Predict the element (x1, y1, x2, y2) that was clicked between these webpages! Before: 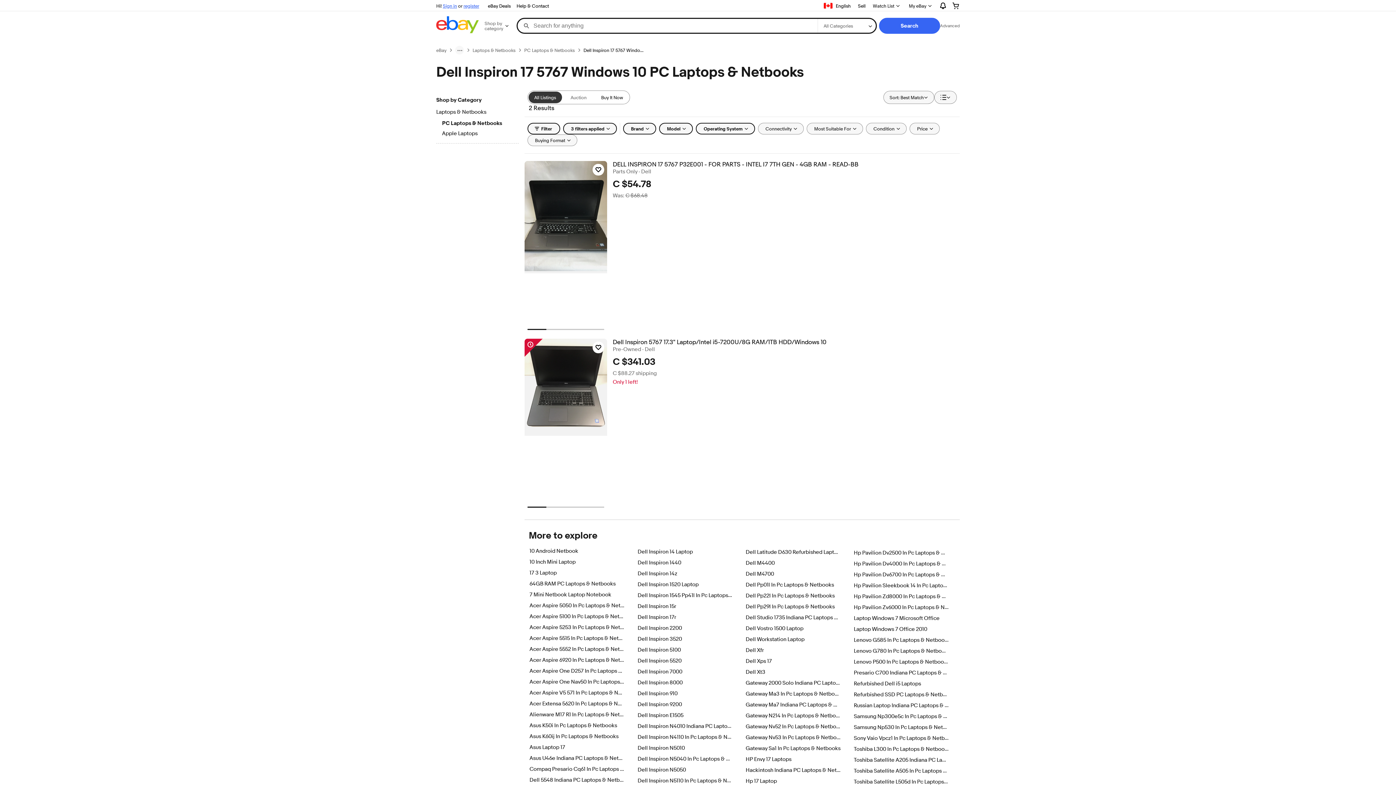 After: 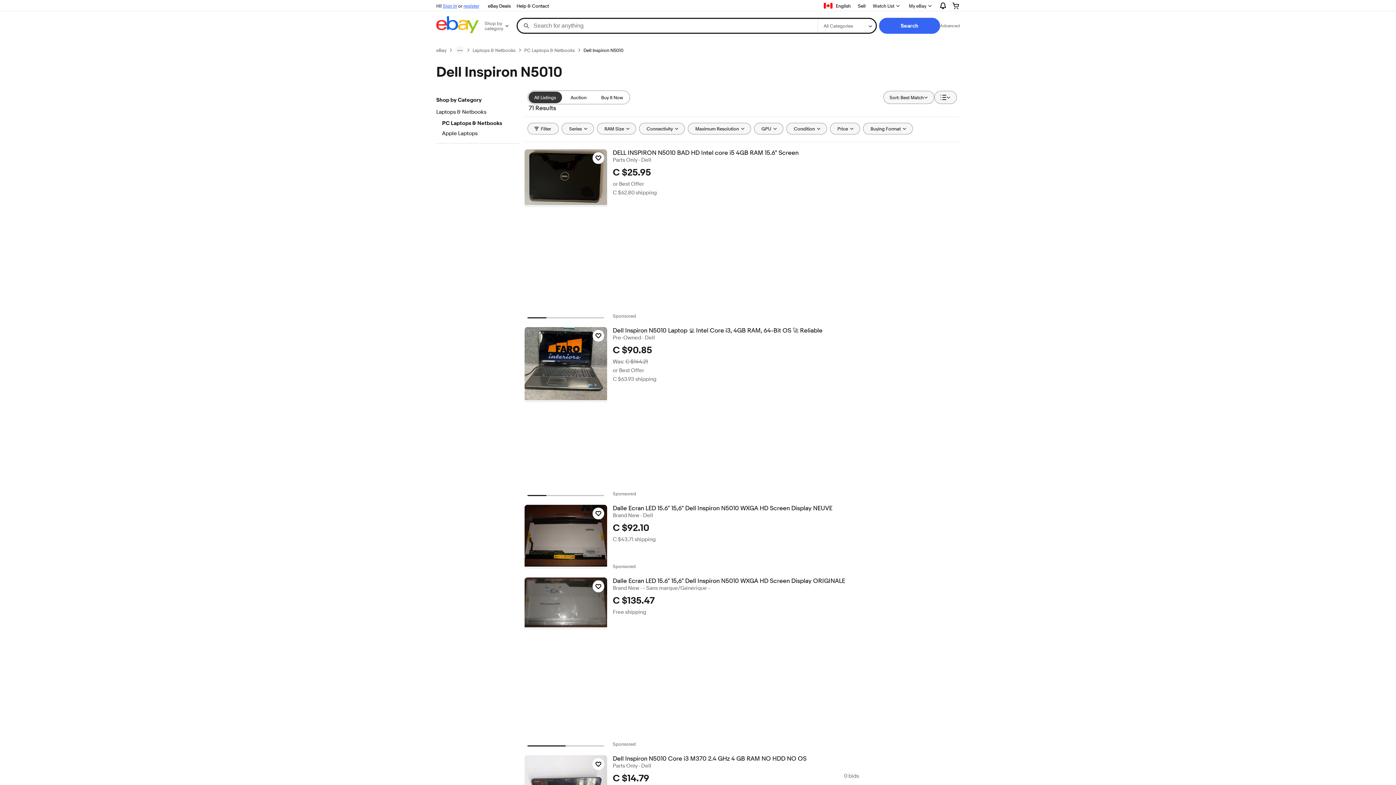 Action: bbox: (637, 744, 685, 751) label: Dell Inspiron N5010